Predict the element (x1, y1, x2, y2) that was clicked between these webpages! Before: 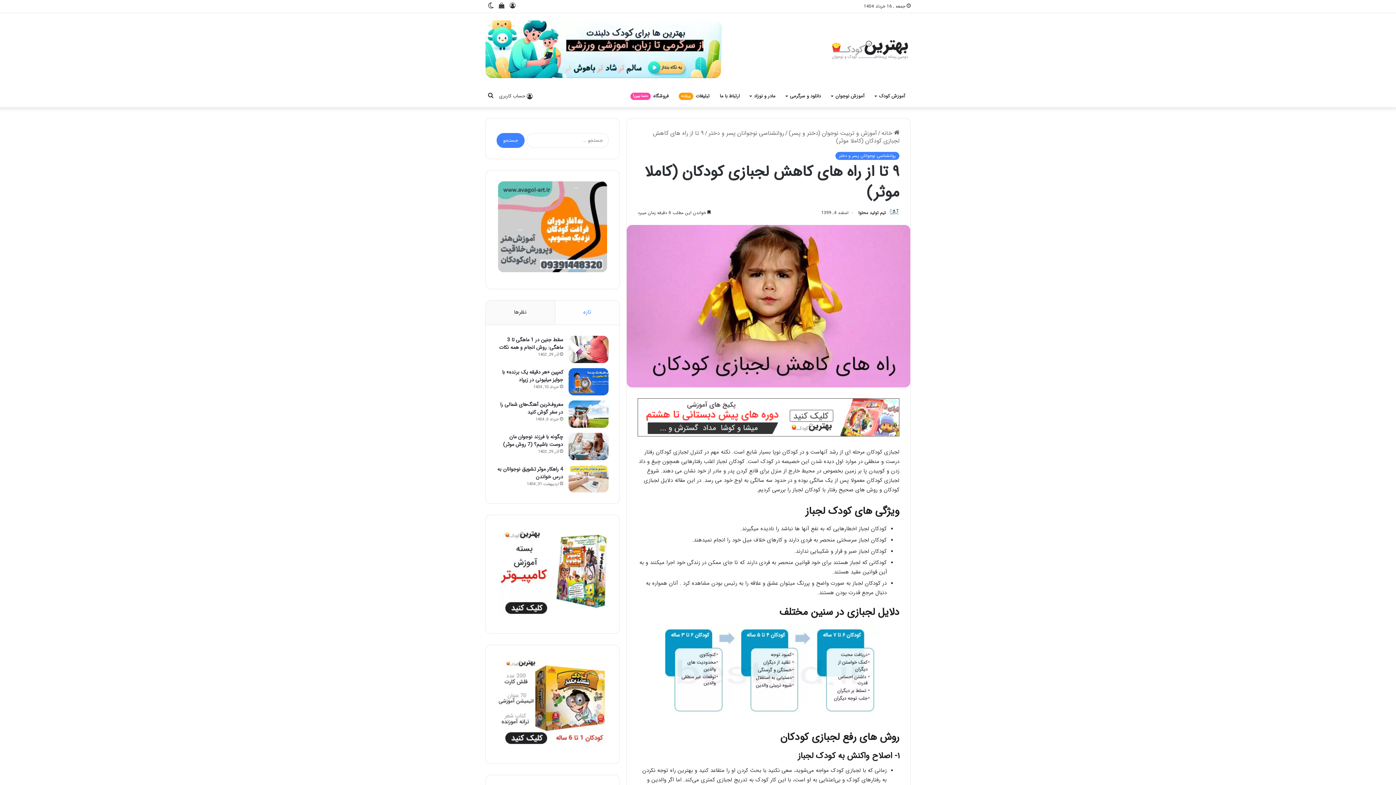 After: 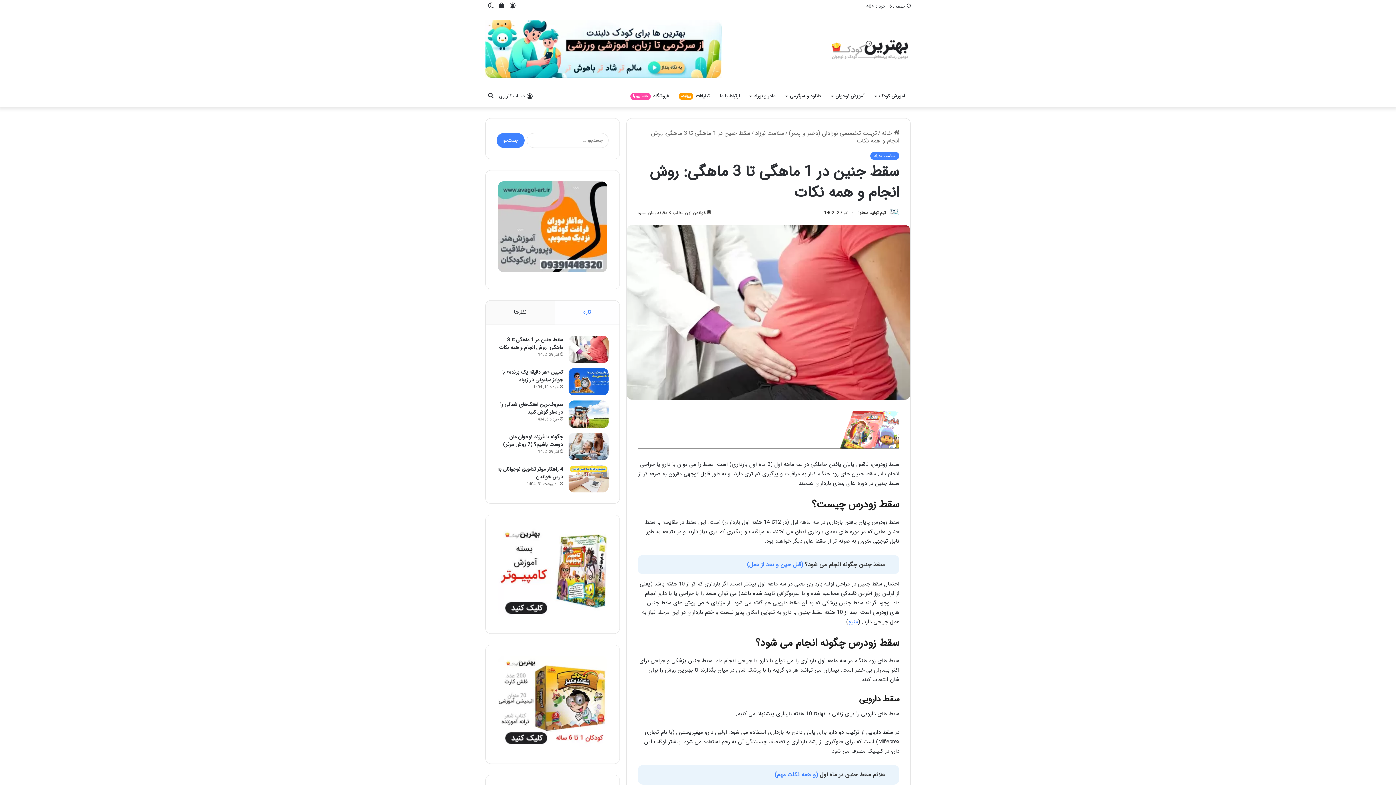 Action: label: سقط جنین در 1 ماهگی تا 3 ماهگی: روش انجام و همه نکات bbox: (499, 336, 563, 351)